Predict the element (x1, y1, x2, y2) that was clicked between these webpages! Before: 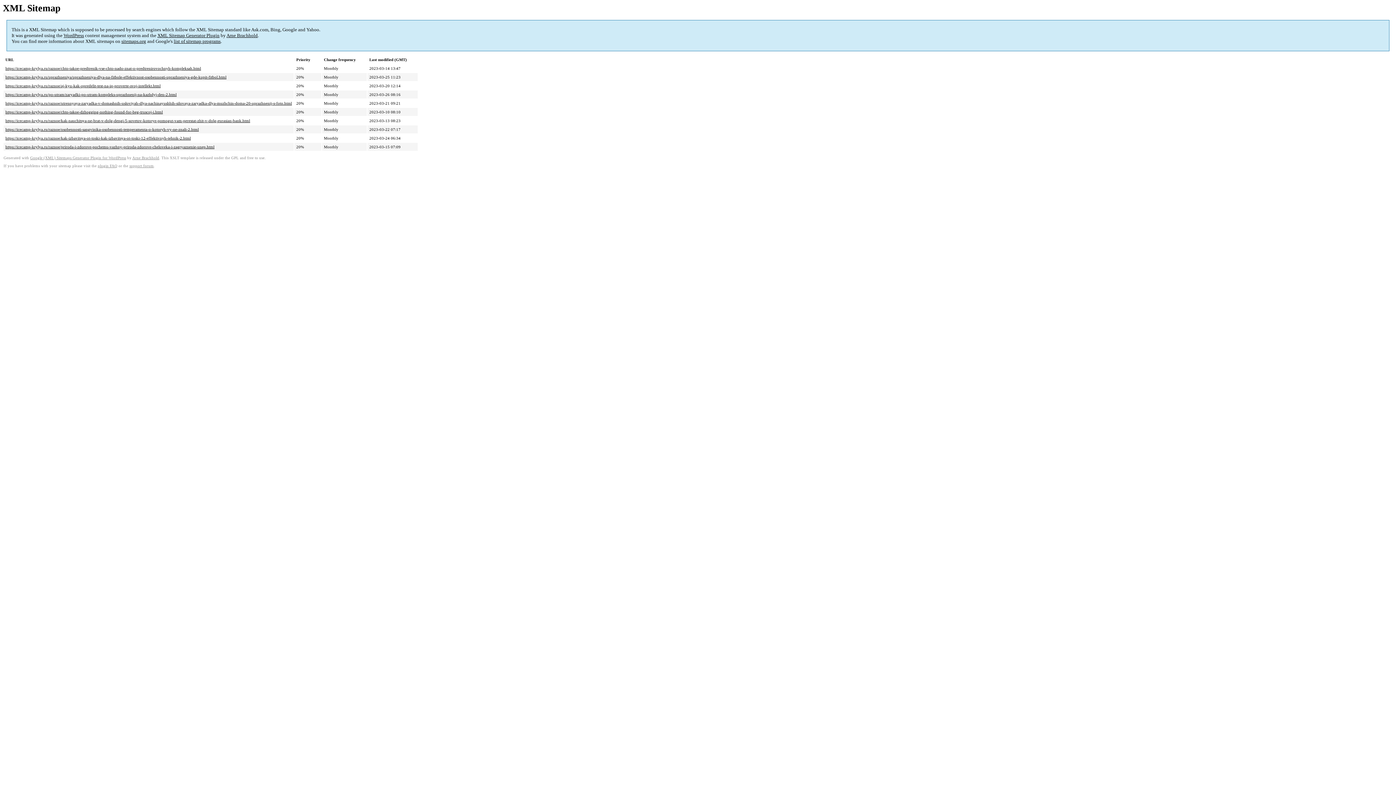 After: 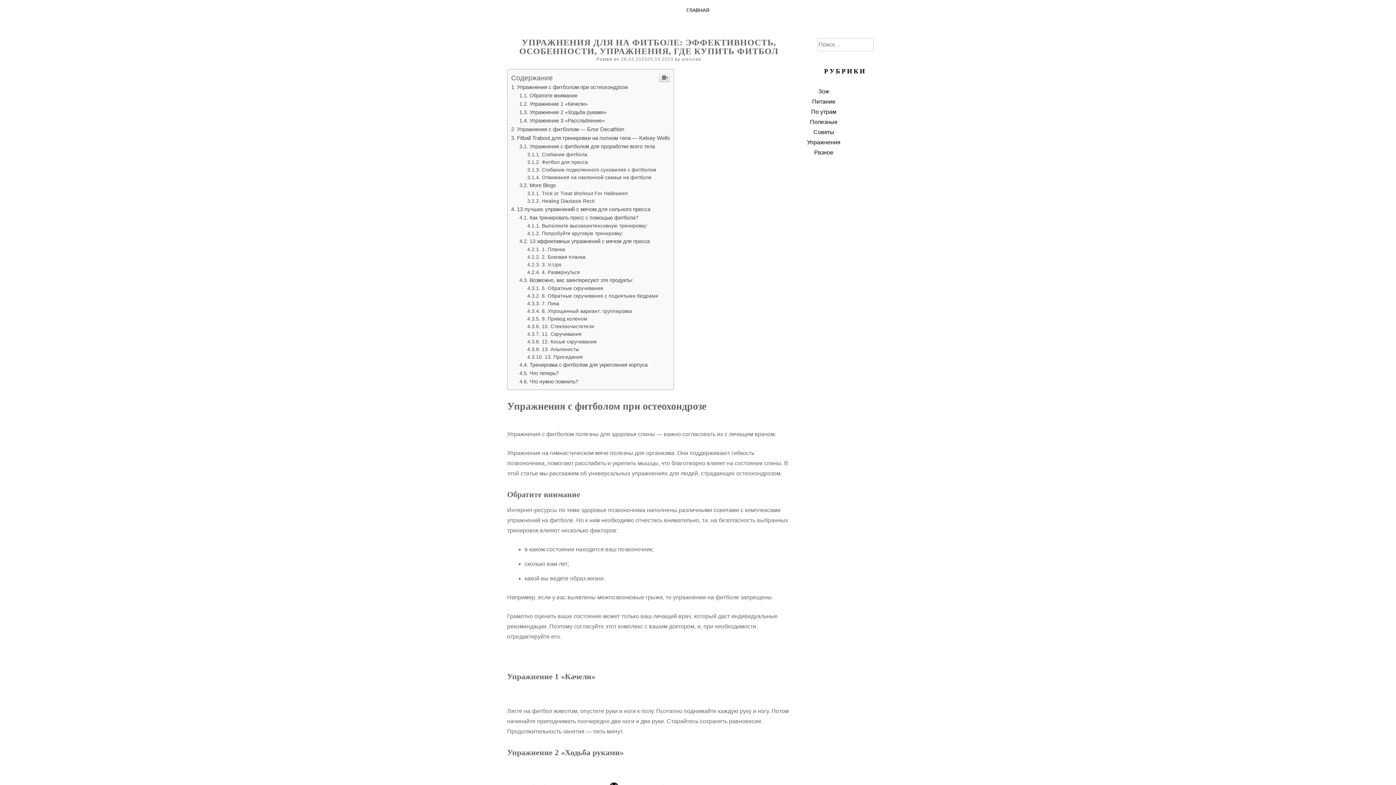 Action: label: https://icecamp-krylya.ru/uprazhneniya/uprazhneniya-dlya-na-fitbole-effektivnost-osobennosti-uprazhneniya-gde-kupit-fitbol.html bbox: (5, 75, 226, 79)